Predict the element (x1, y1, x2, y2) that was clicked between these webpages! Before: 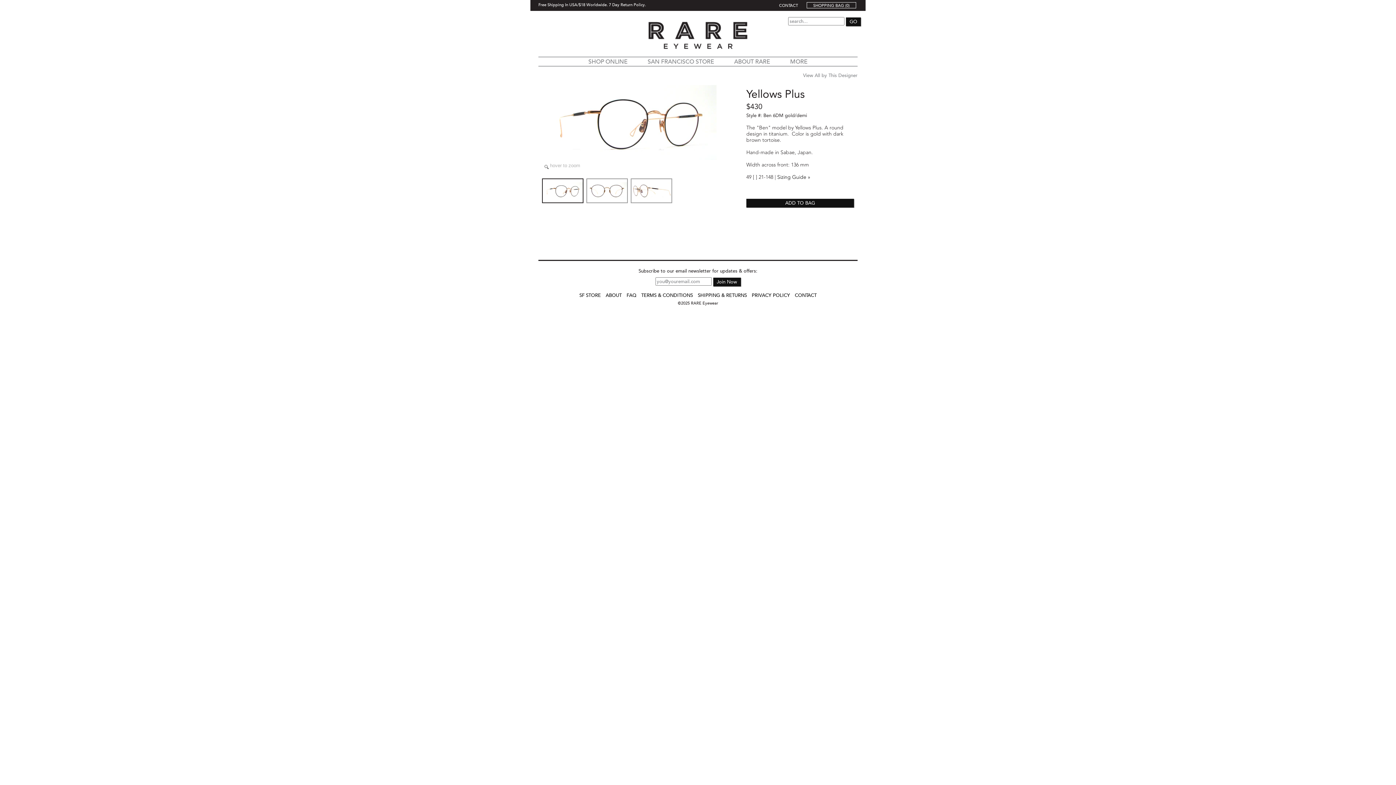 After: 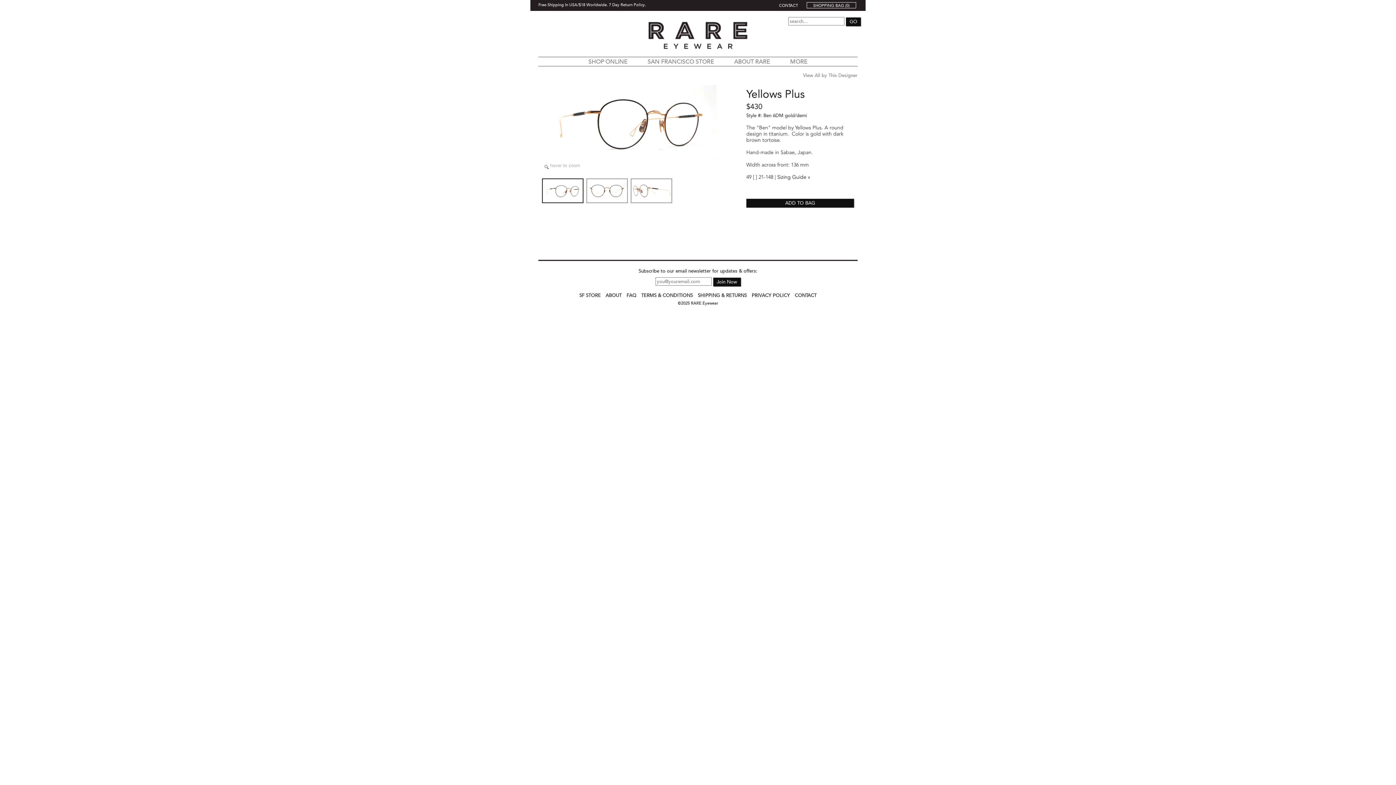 Action: bbox: (708, 239, 716, 247)